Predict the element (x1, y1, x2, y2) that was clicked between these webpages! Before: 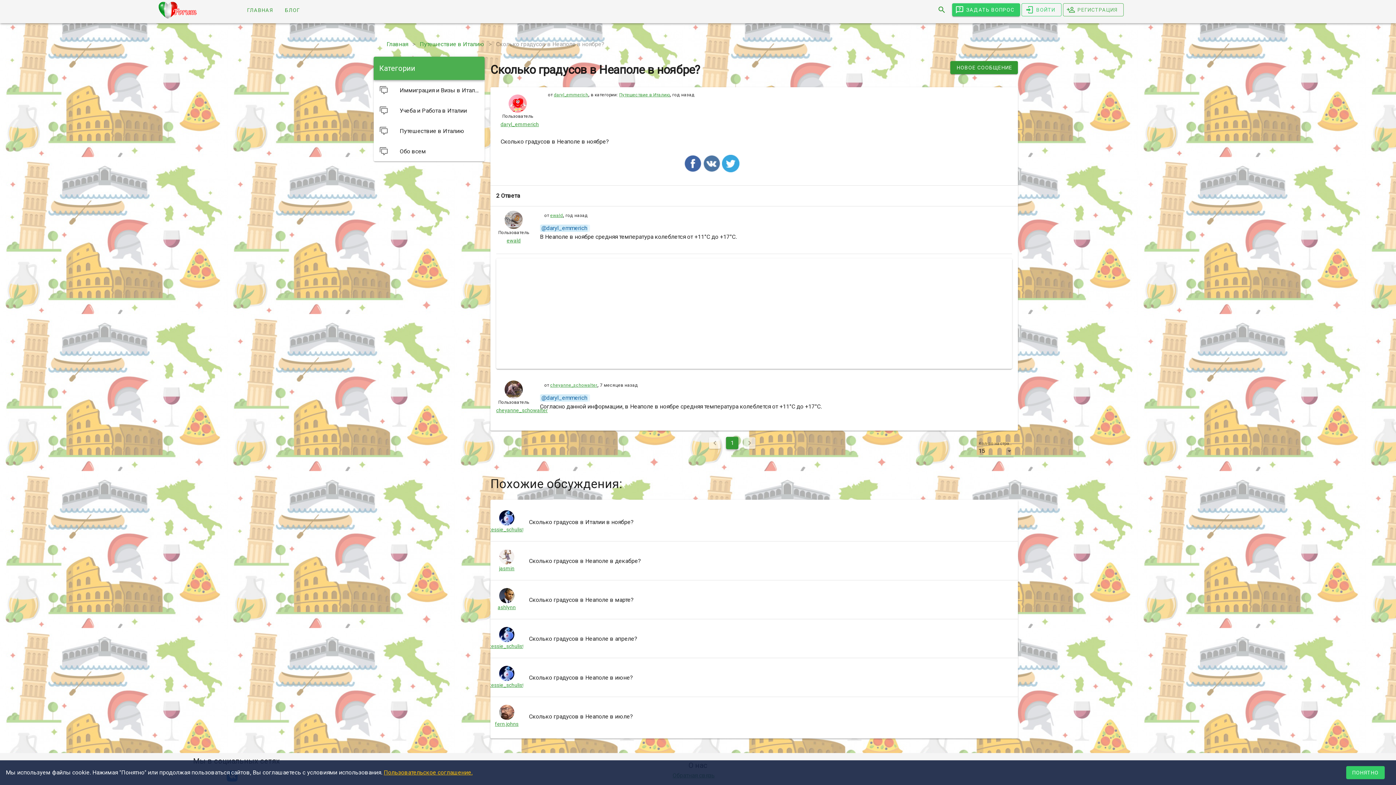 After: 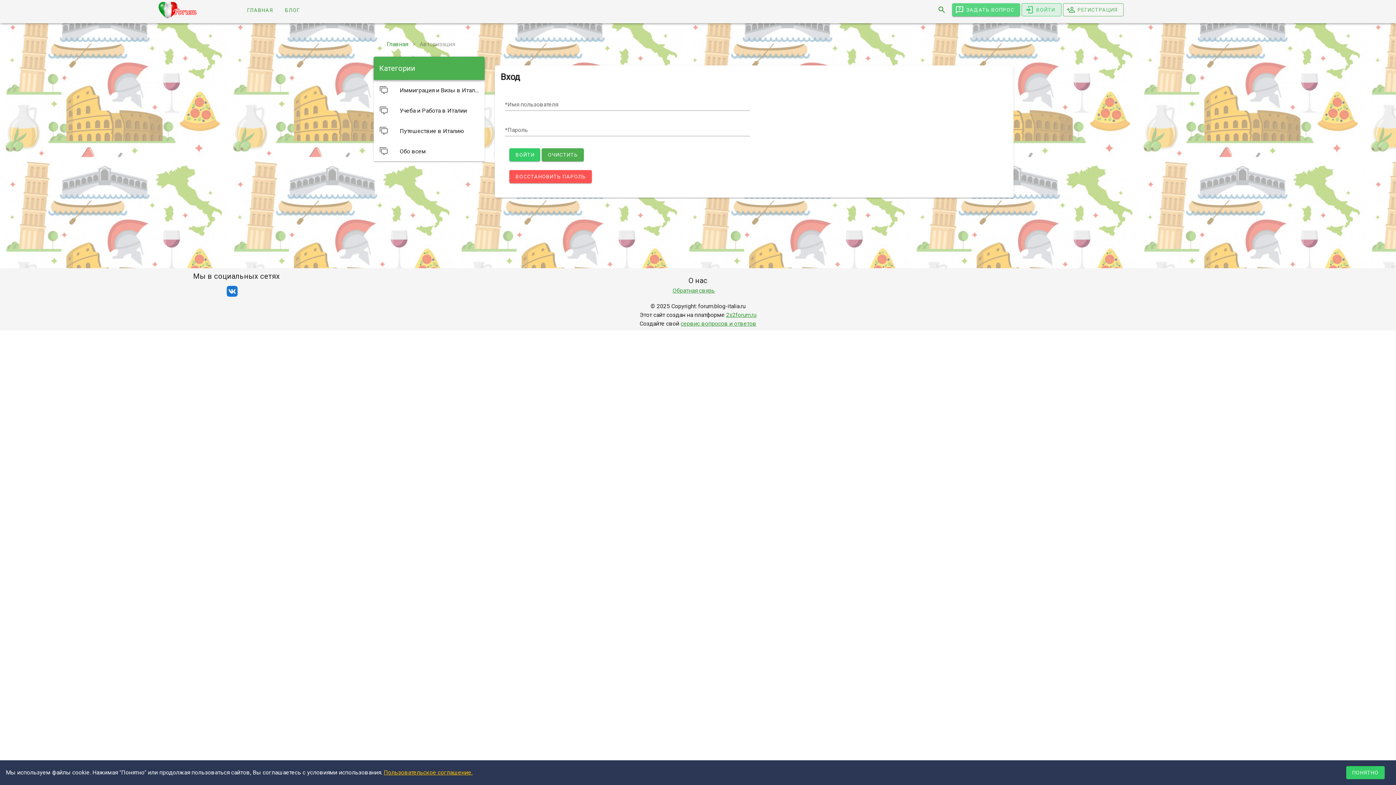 Action: bbox: (489, 525, 524, 533) label: tessie_schulist